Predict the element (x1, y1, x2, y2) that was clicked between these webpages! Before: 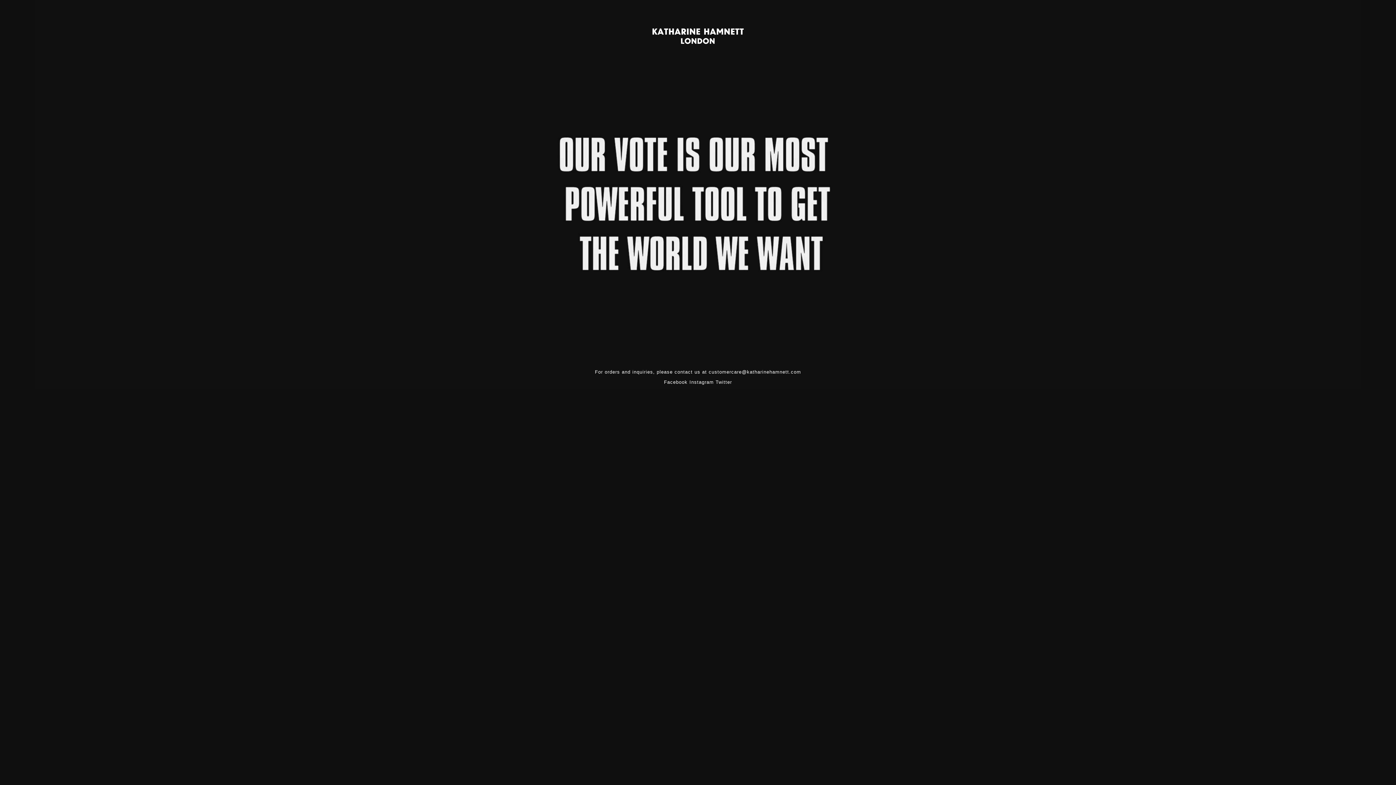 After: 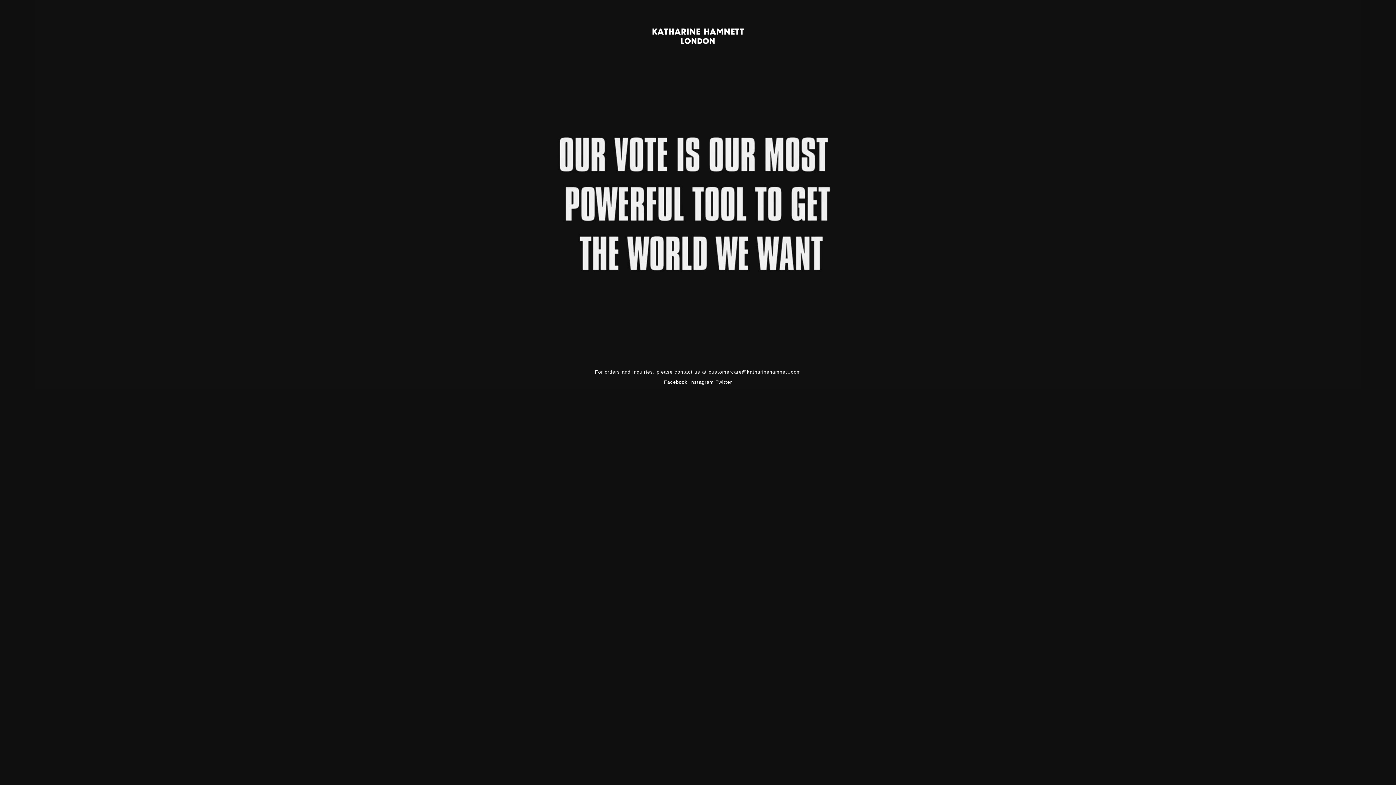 Action: bbox: (708, 369, 801, 374) label: customercare@katharinehamnett.com